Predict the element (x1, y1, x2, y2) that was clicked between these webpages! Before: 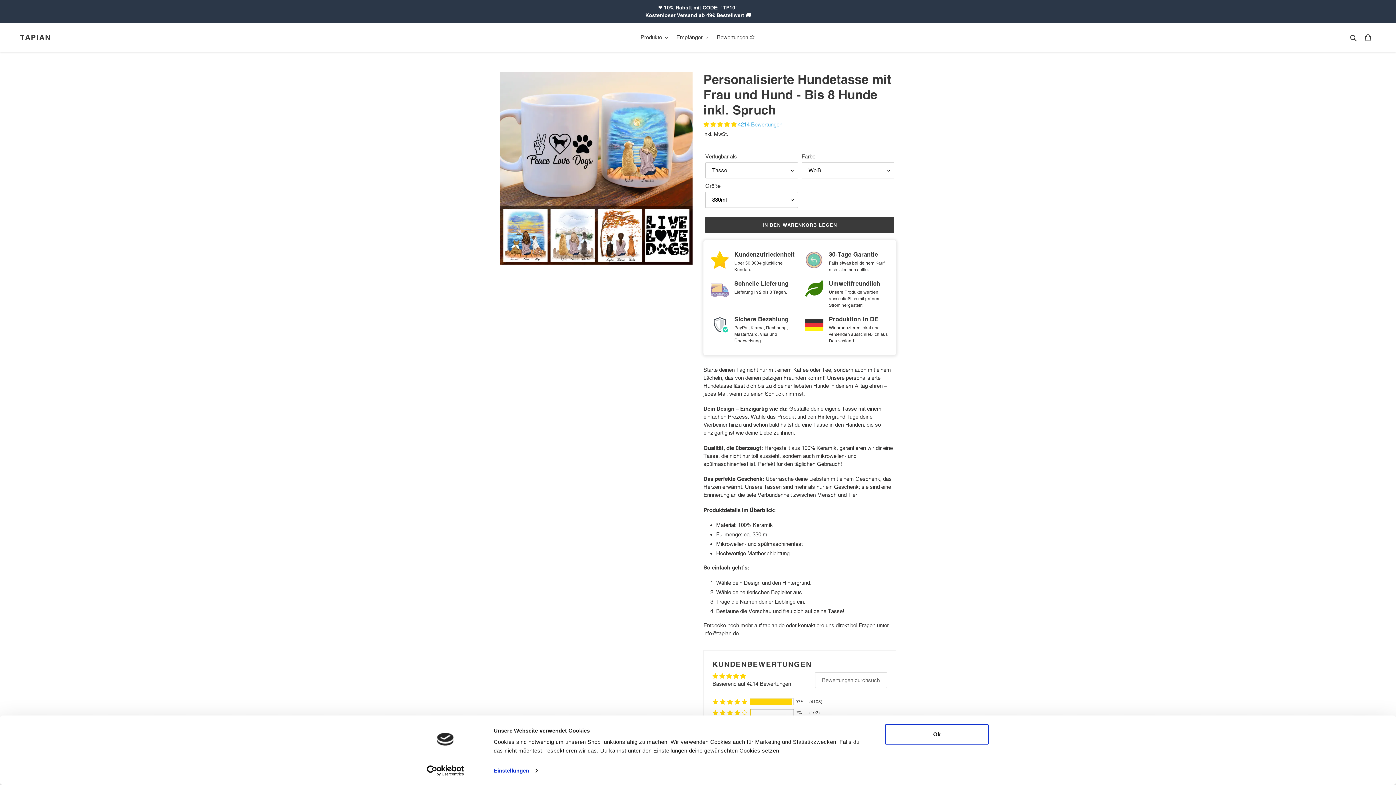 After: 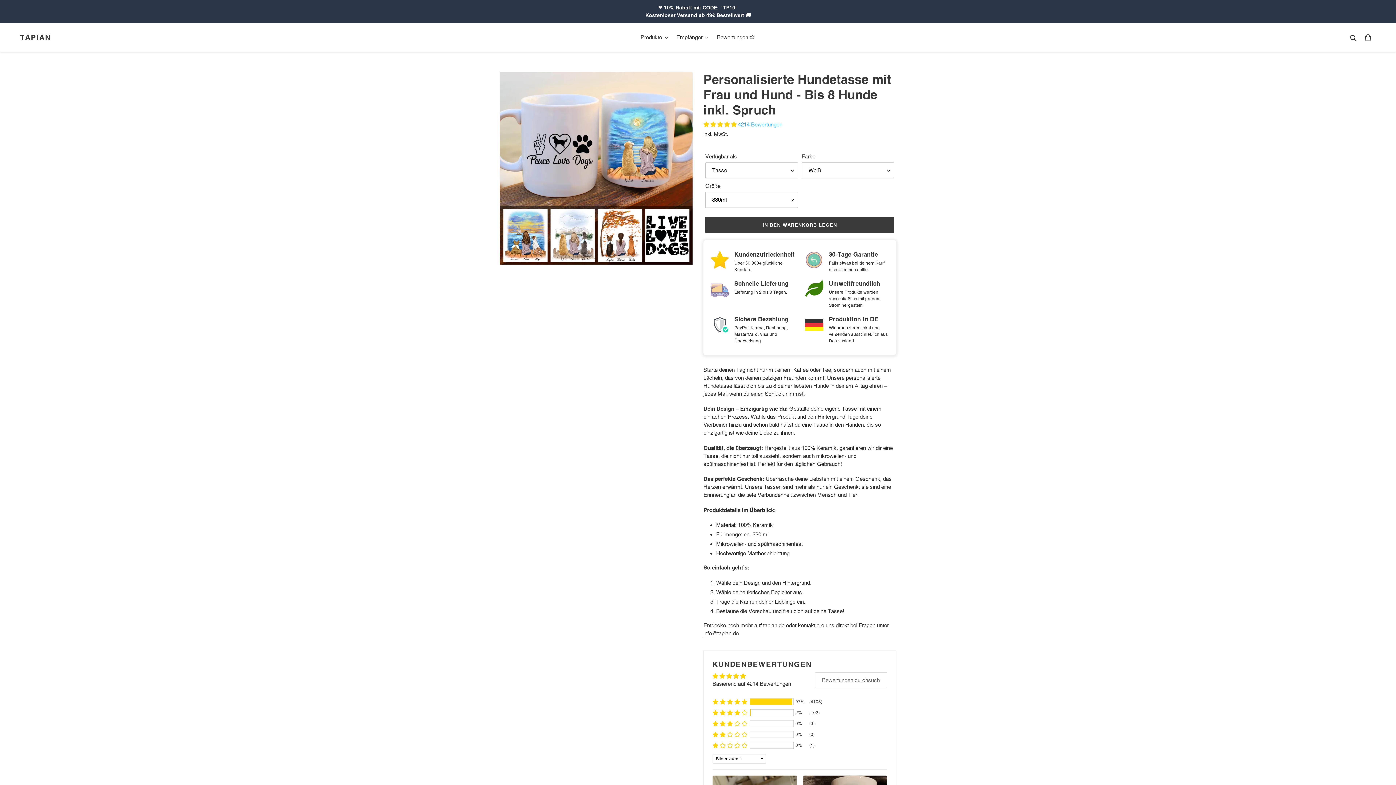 Action: label: Ok bbox: (885, 724, 989, 745)